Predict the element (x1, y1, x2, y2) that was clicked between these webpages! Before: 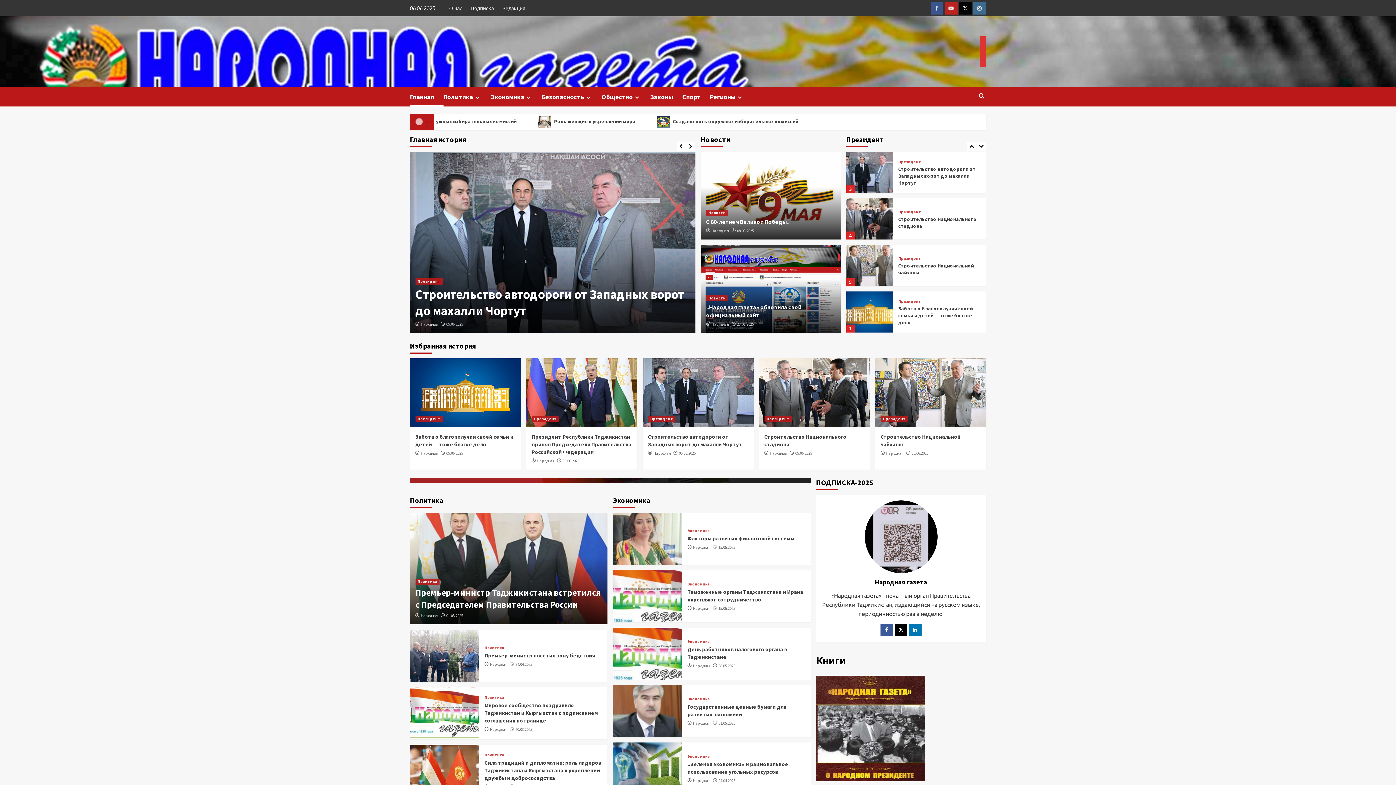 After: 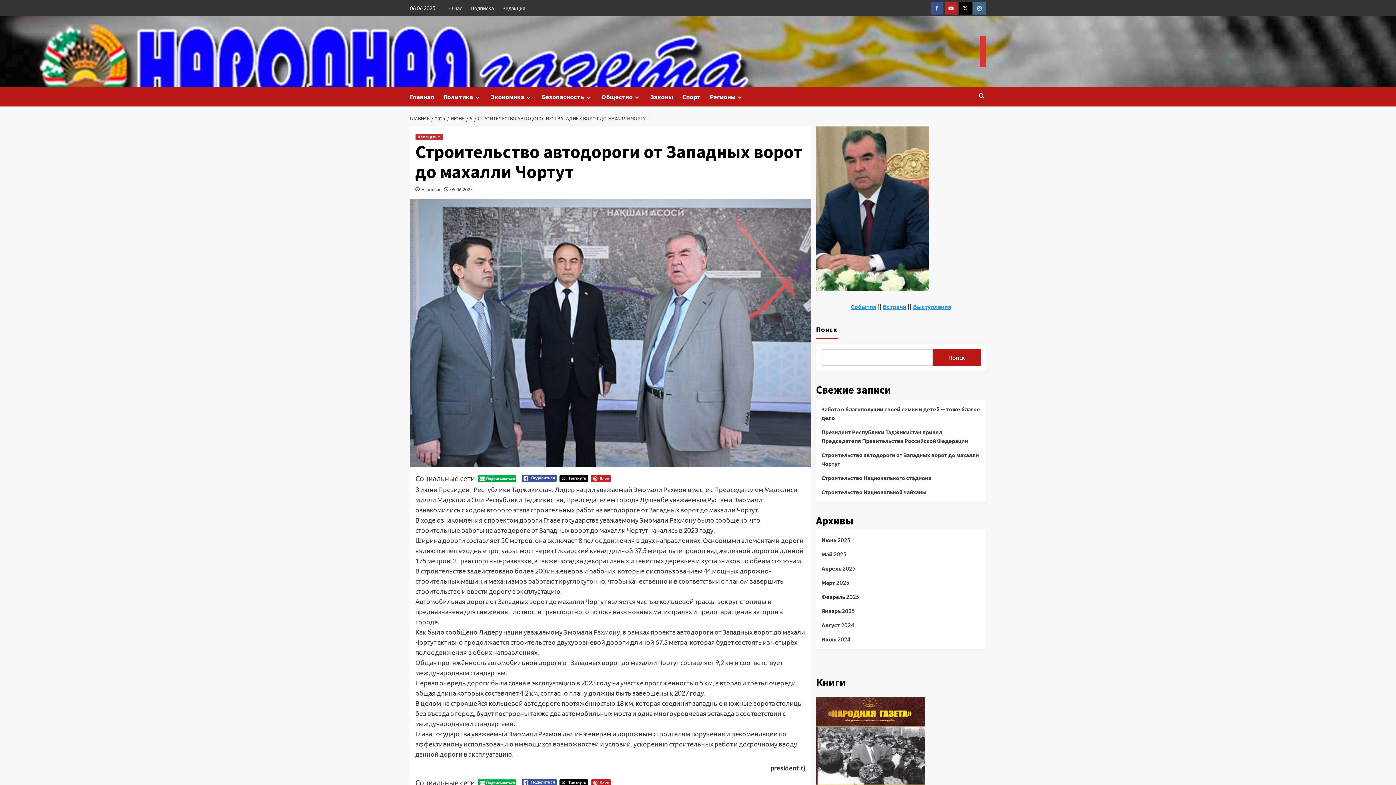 Action: bbox: (898, 259, 975, 279) label: Строительство автодороги от Западных ворот до махалли Чортут